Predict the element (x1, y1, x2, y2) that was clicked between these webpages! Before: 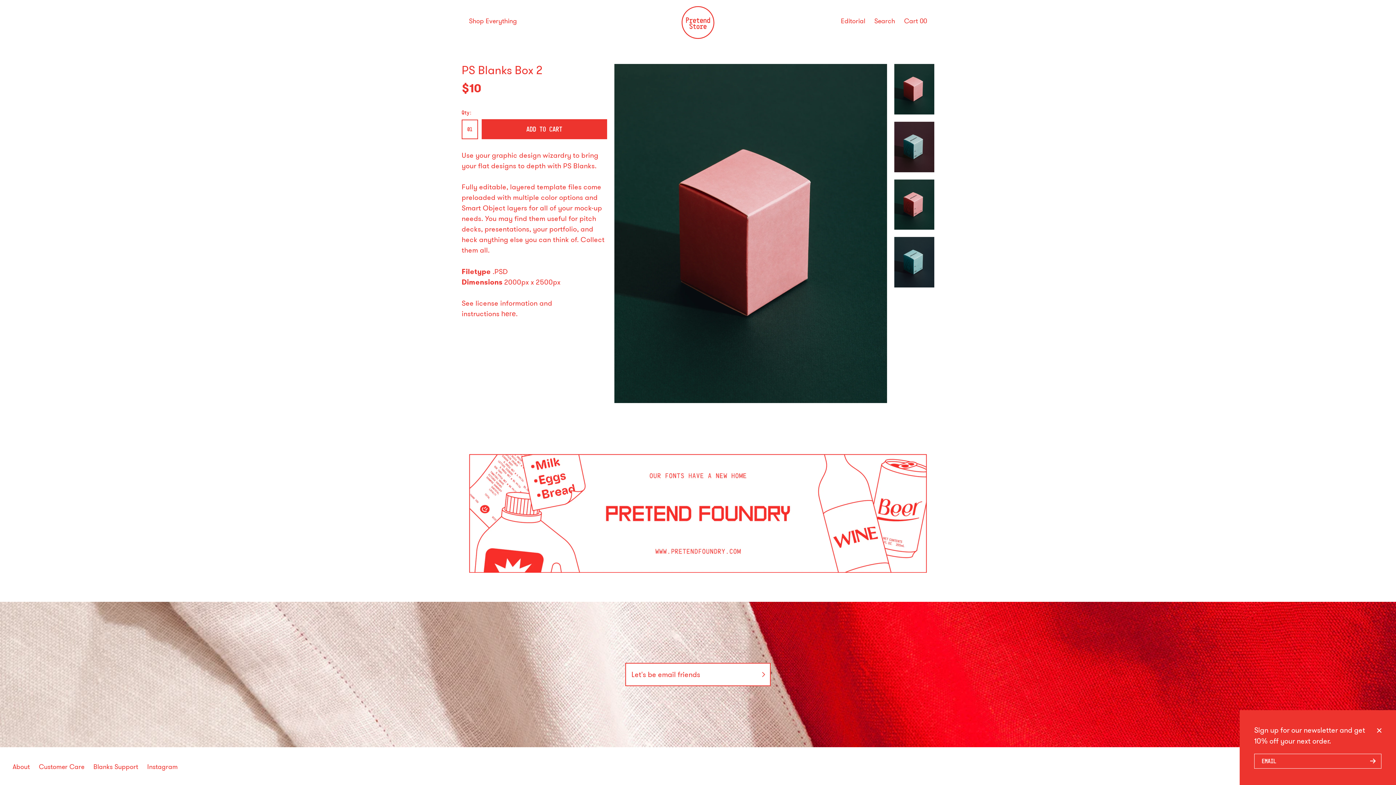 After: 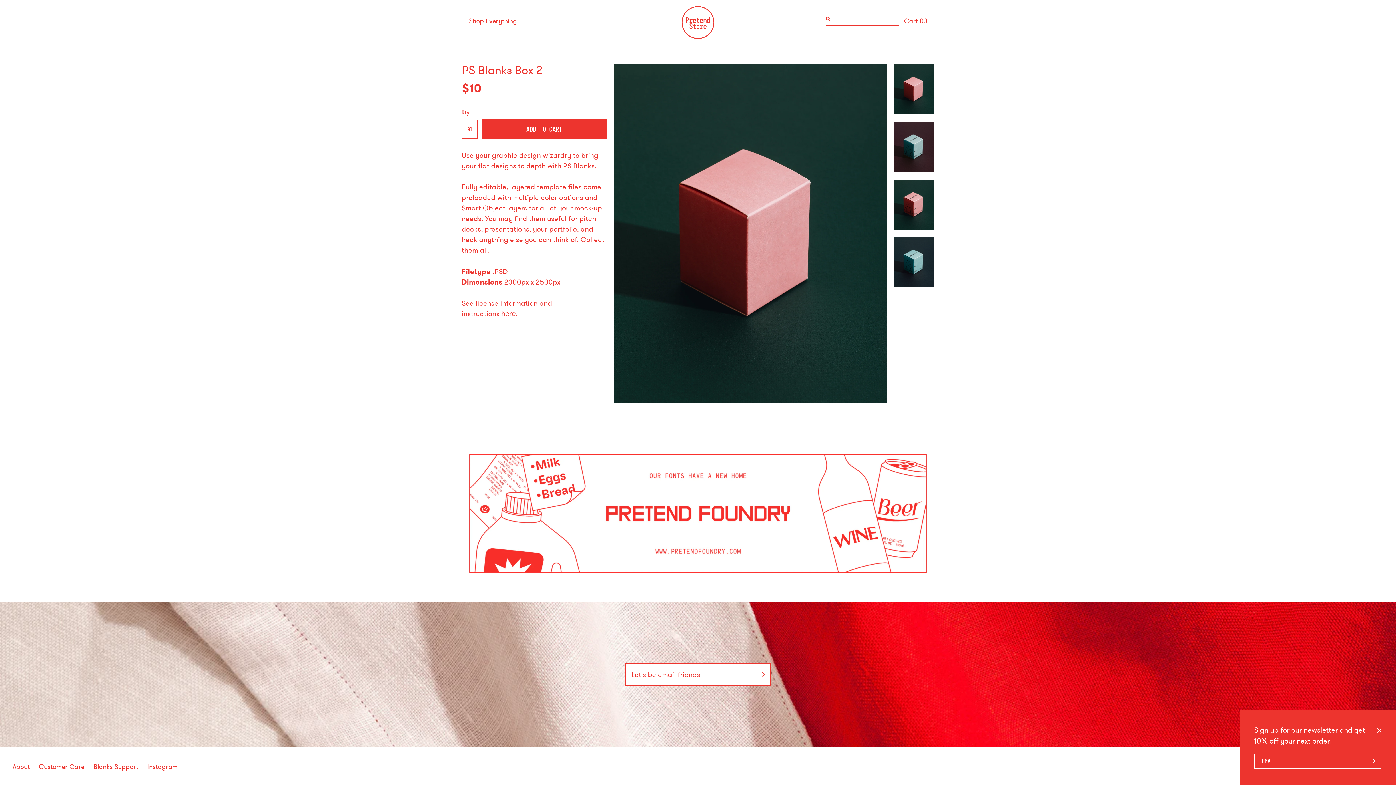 Action: bbox: (874, 16, 895, 25) label: Search